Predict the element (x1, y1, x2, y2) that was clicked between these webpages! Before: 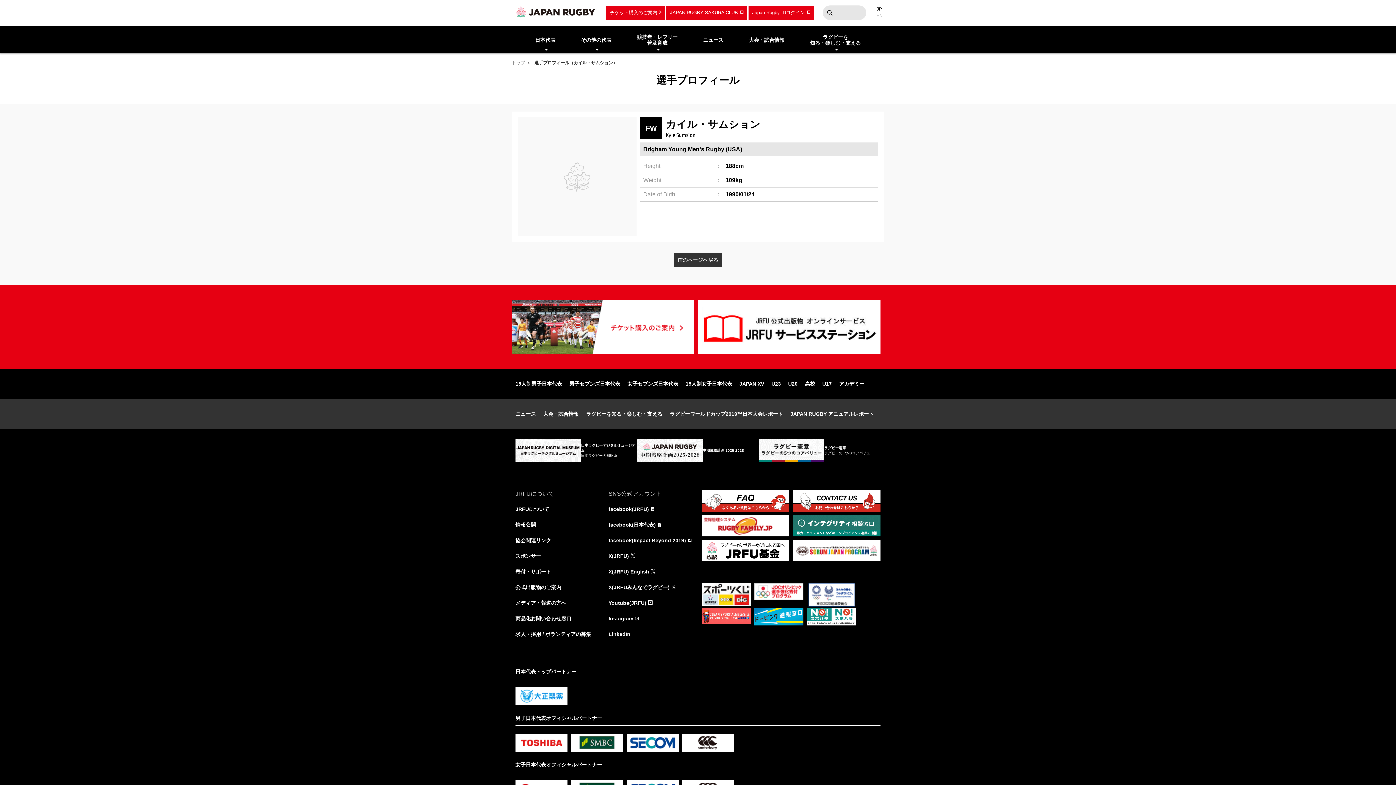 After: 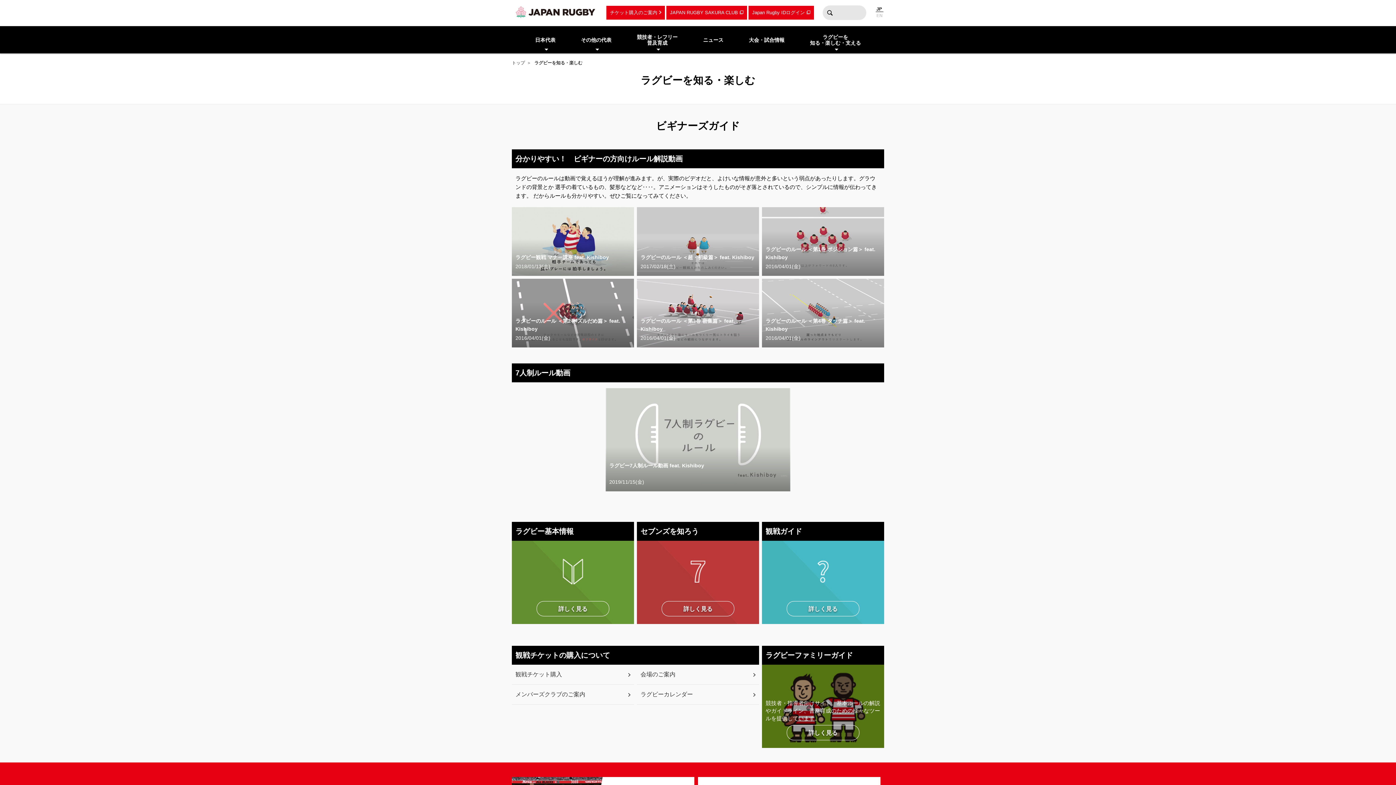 Action: bbox: (582, 406, 666, 422) label: ラグビーを知る・楽しむ・支える